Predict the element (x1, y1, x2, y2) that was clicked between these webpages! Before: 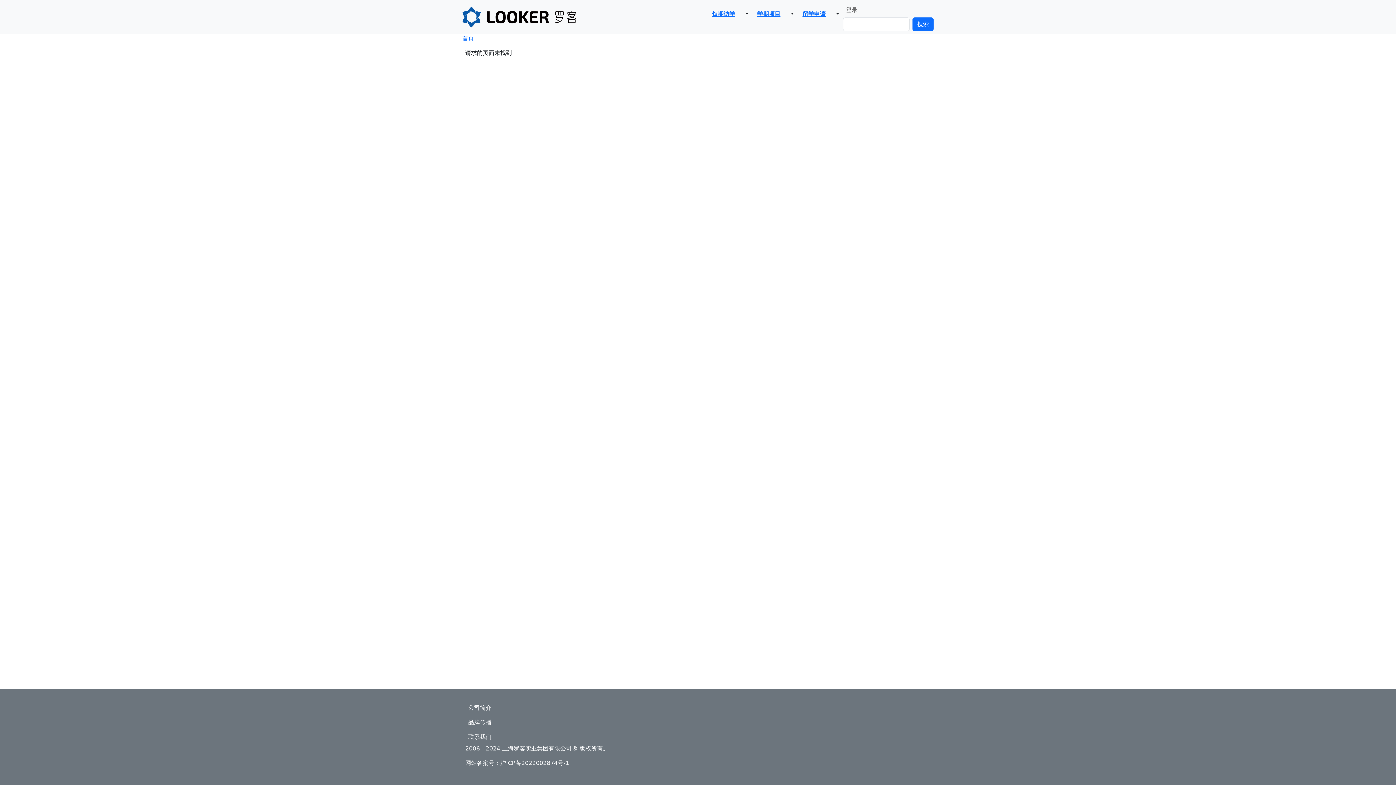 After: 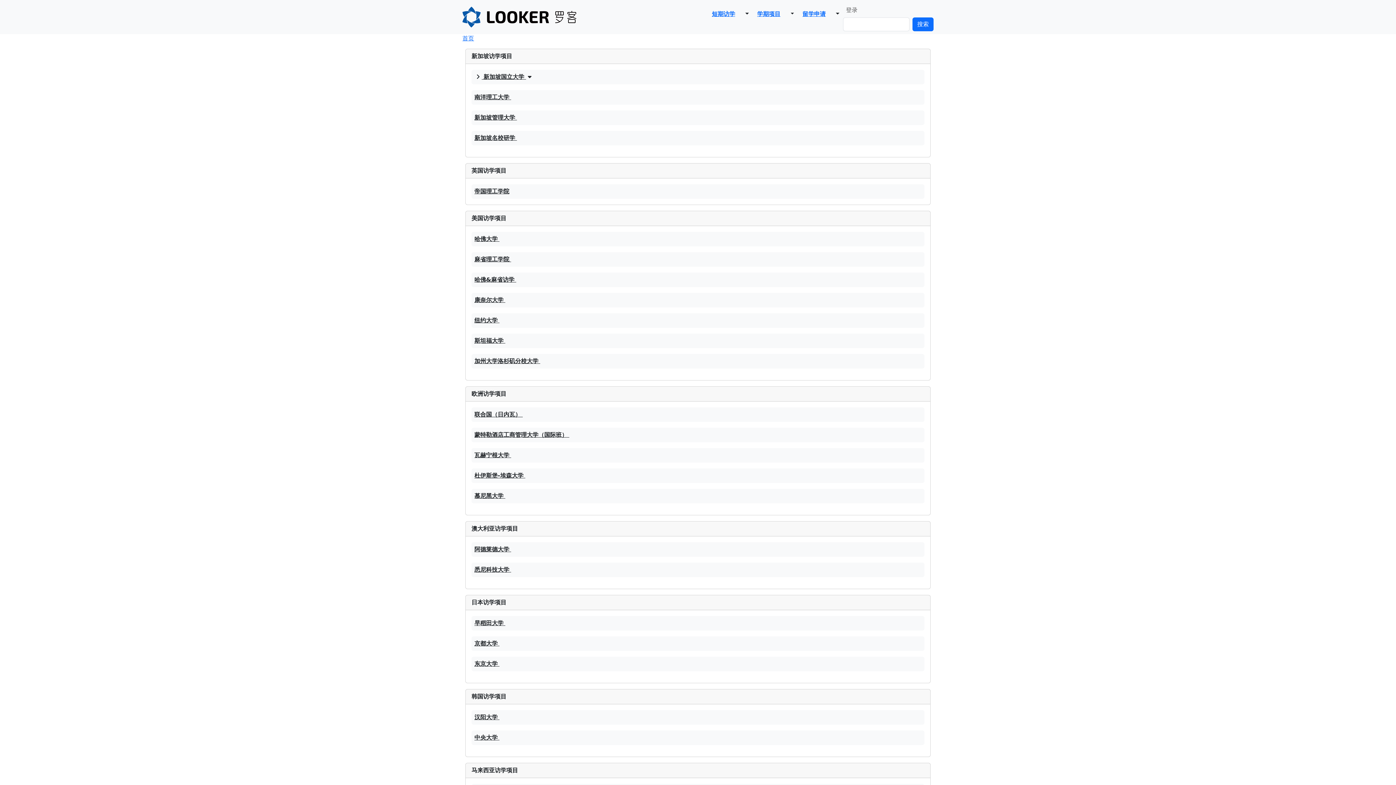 Action: bbox: (712, 10, 735, 17) label: 短期访学